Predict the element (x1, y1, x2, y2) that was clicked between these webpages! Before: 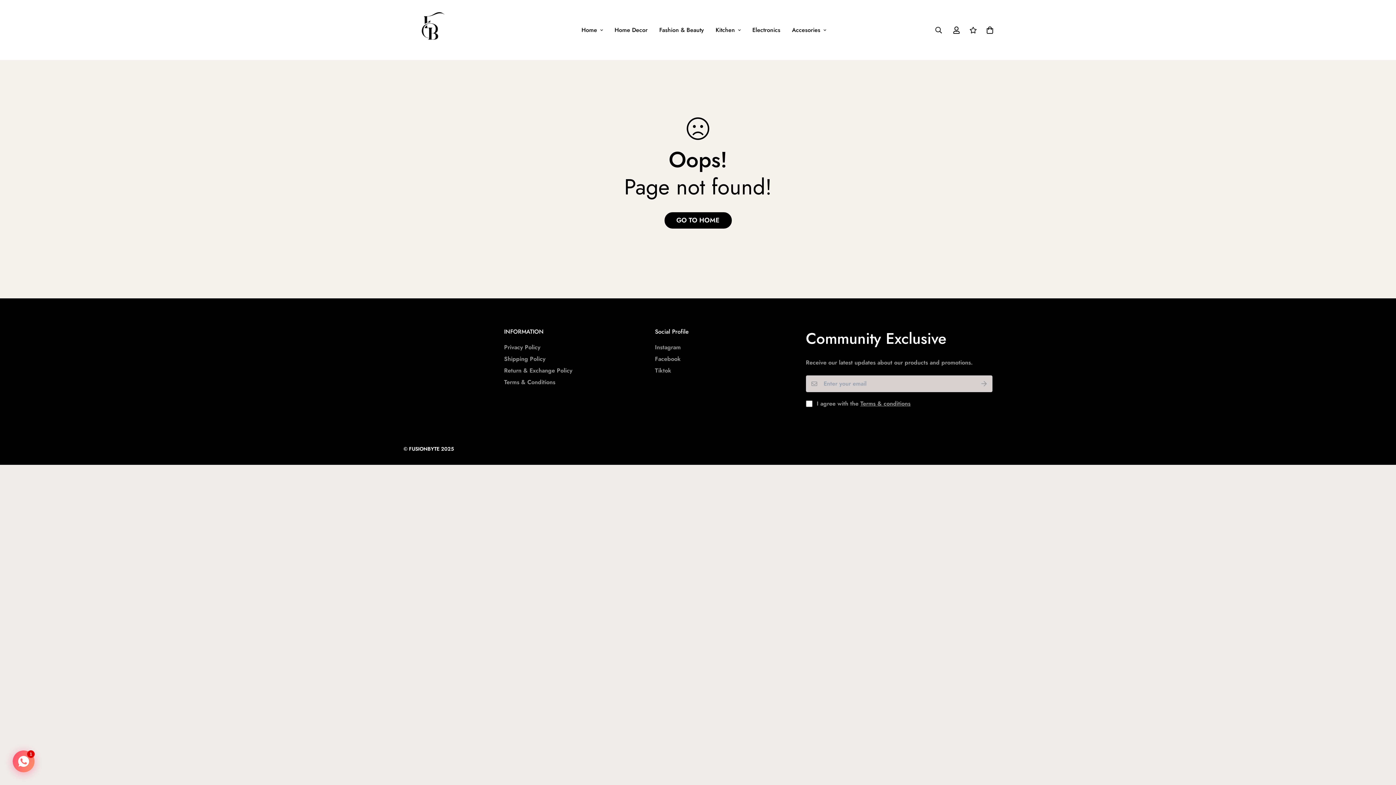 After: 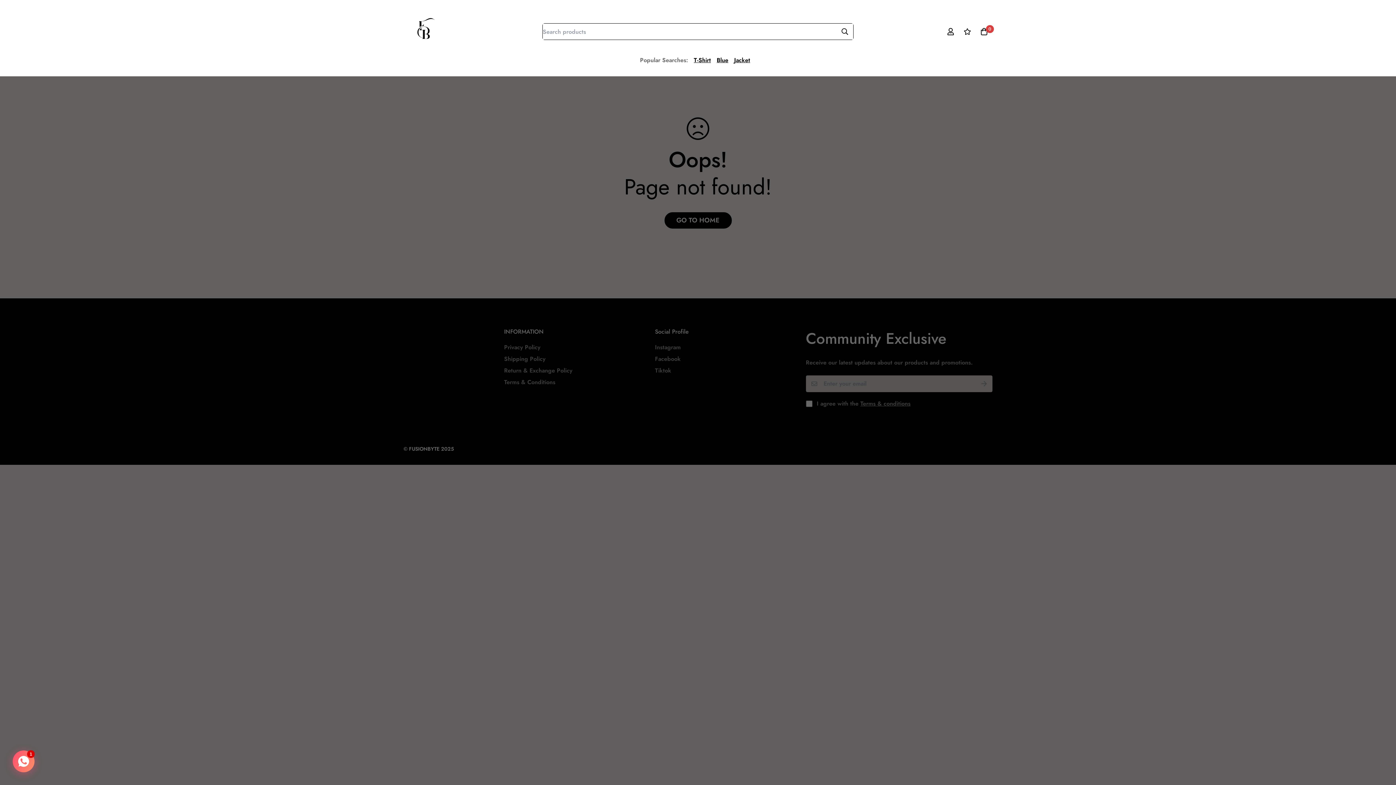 Action: bbox: (929, 22, 948, 38)